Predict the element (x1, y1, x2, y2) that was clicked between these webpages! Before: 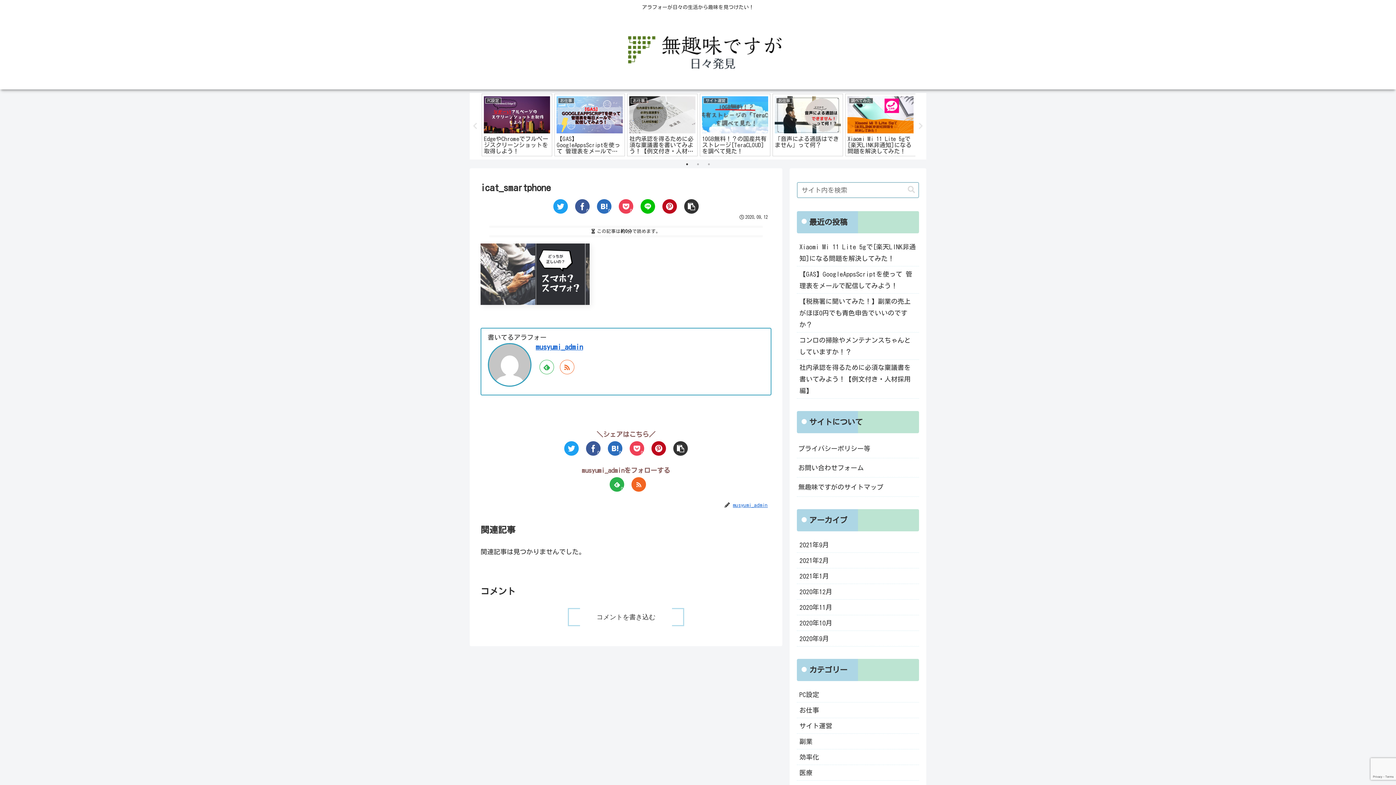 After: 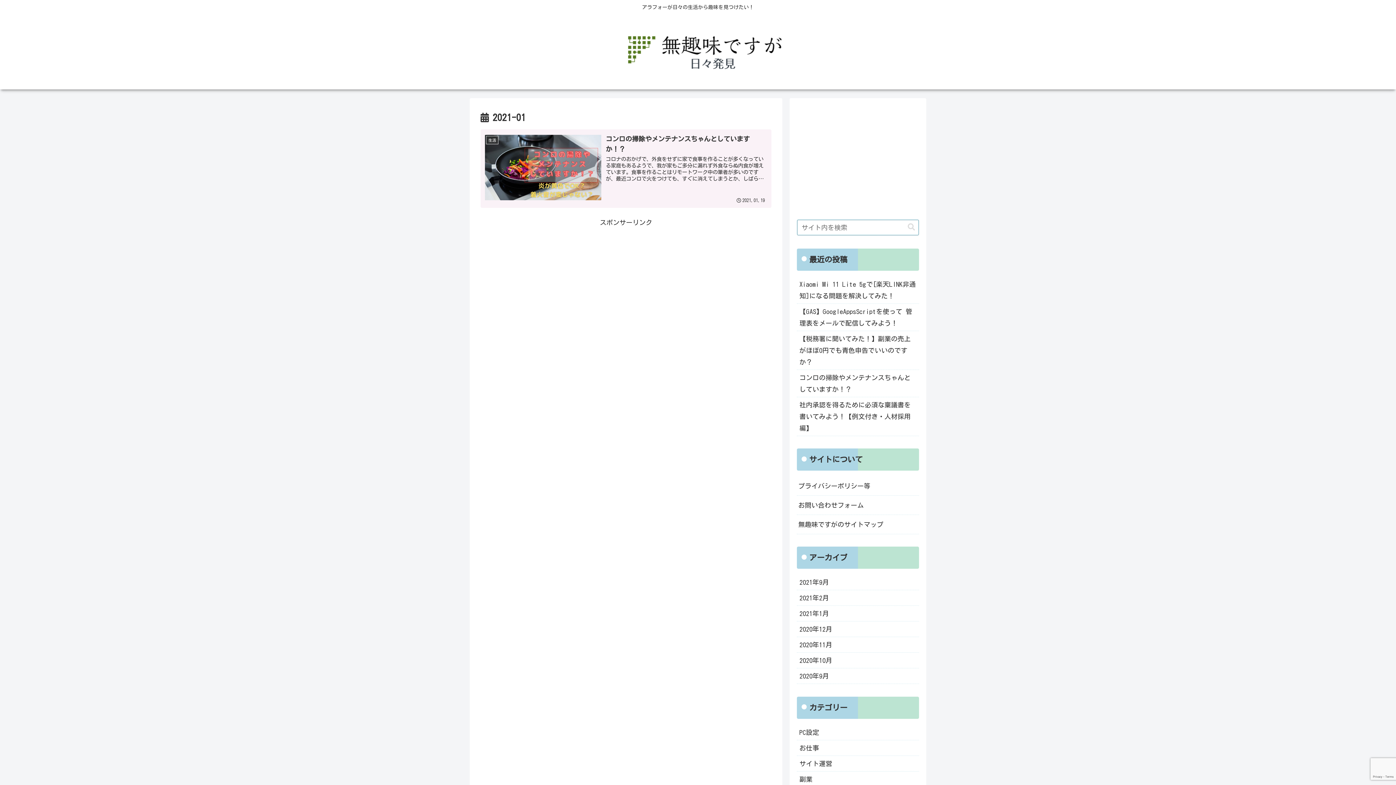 Action: bbox: (797, 568, 919, 584) label: 2021年1月